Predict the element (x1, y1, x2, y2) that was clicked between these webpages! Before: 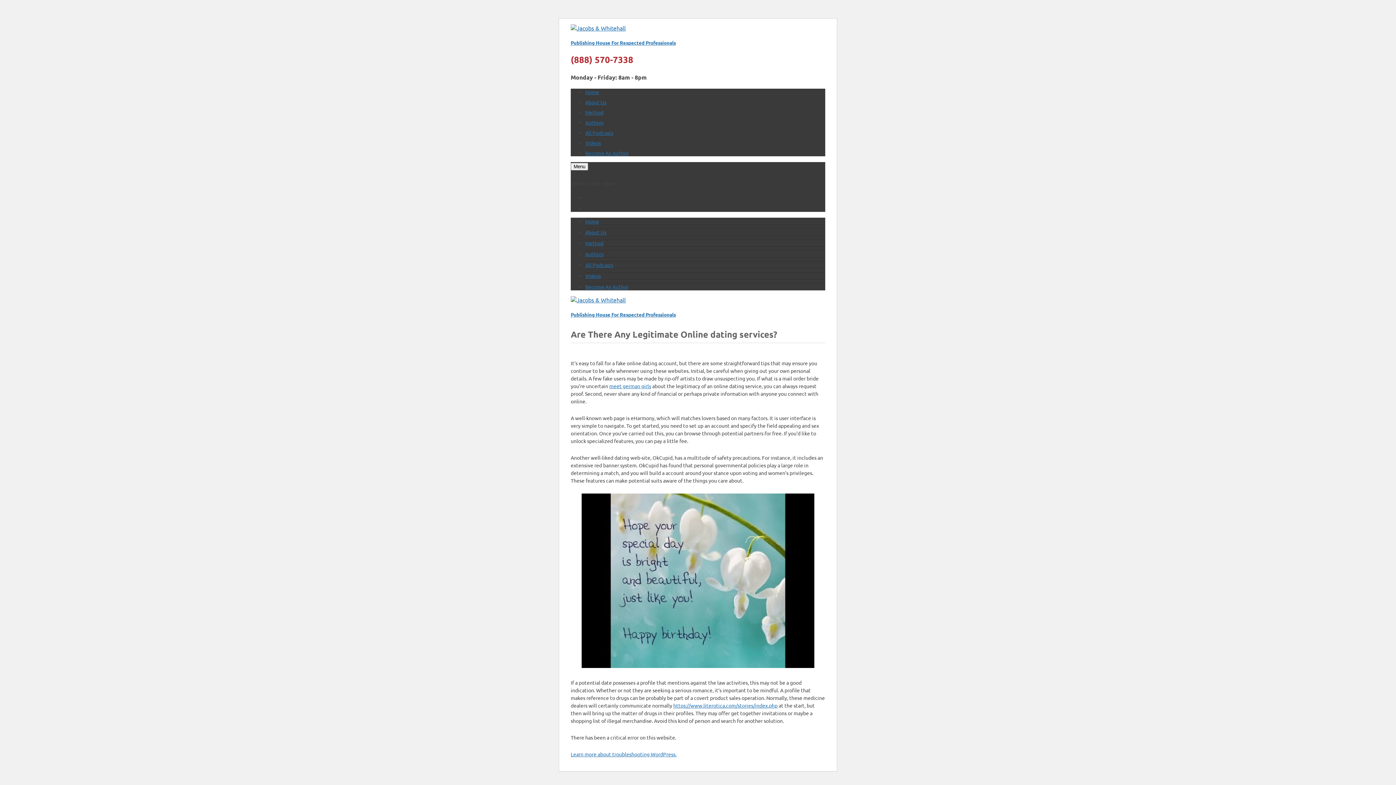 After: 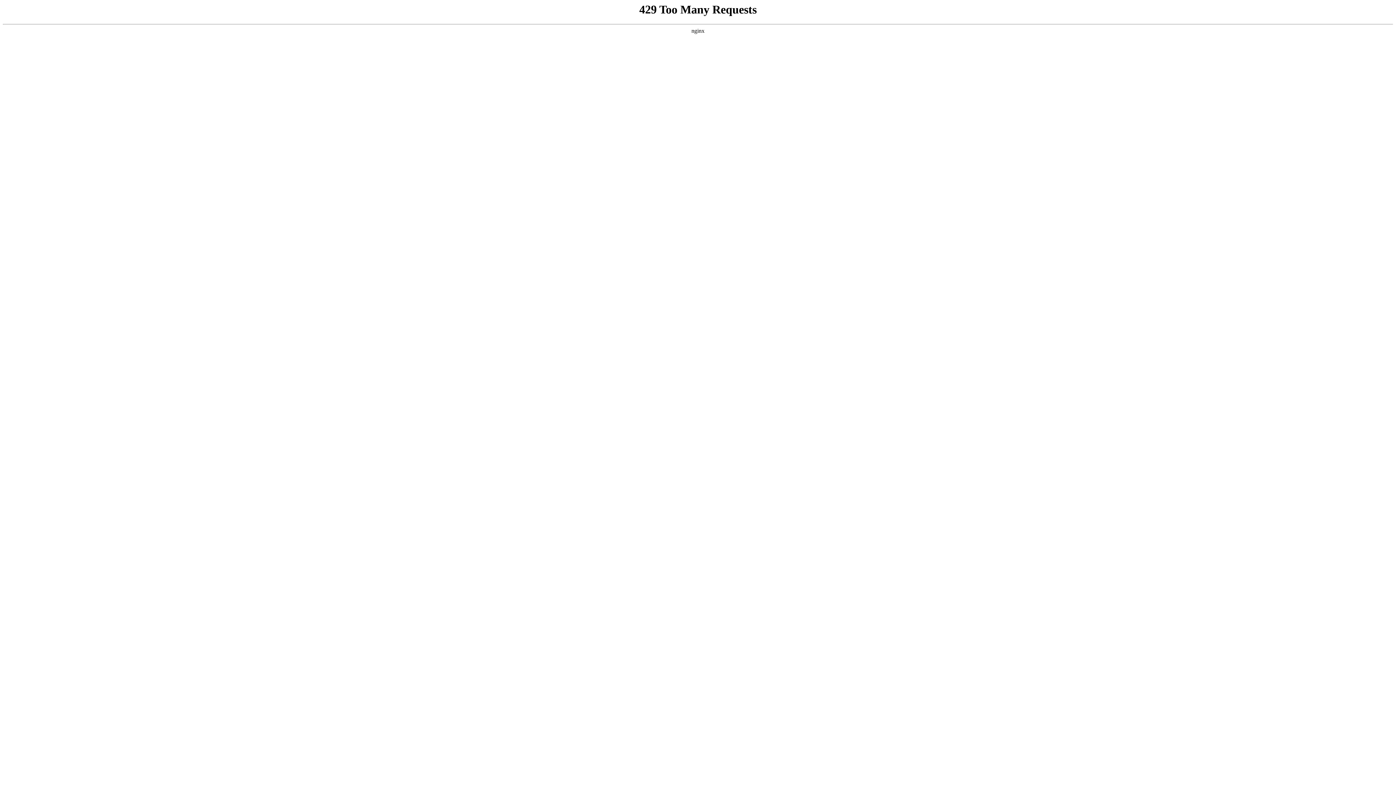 Action: label: Authors bbox: (585, 119, 603, 125)